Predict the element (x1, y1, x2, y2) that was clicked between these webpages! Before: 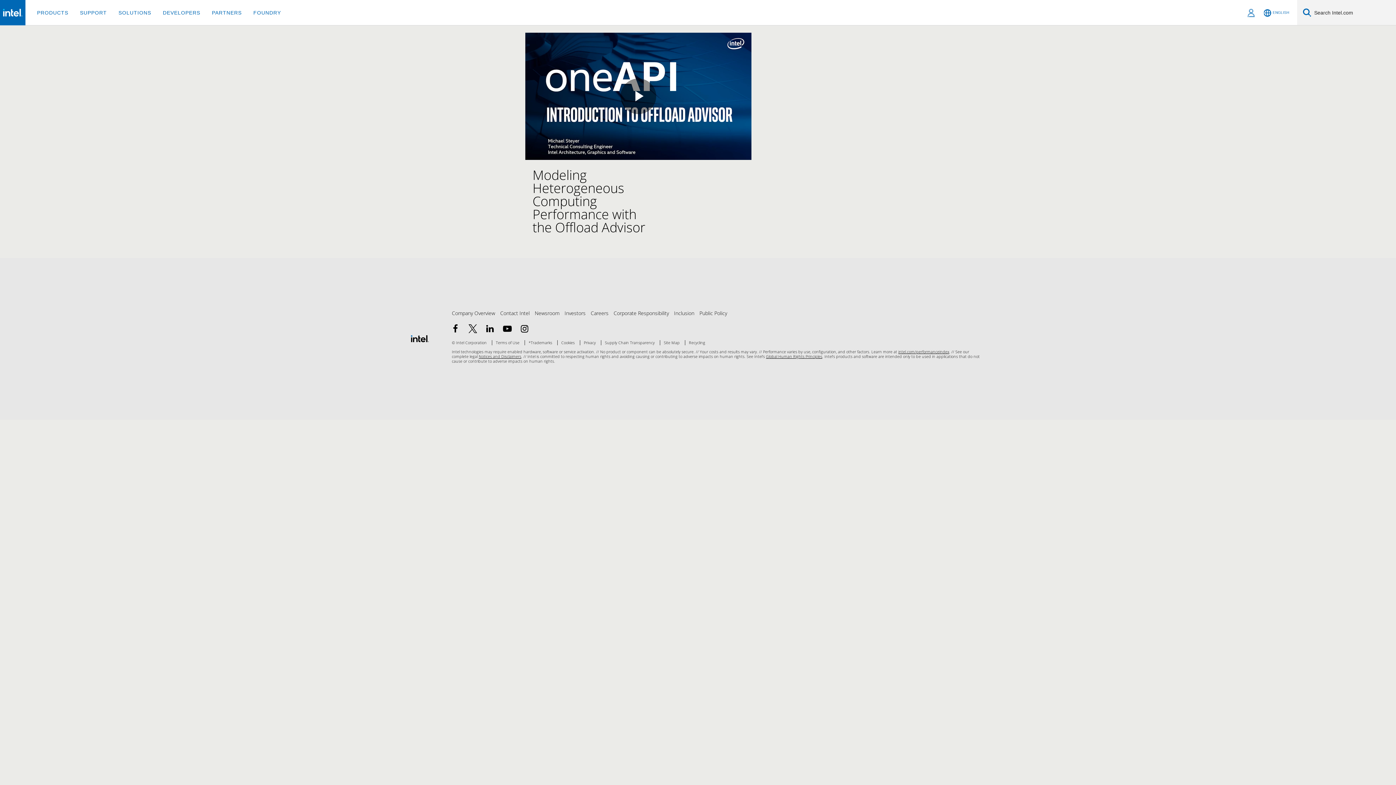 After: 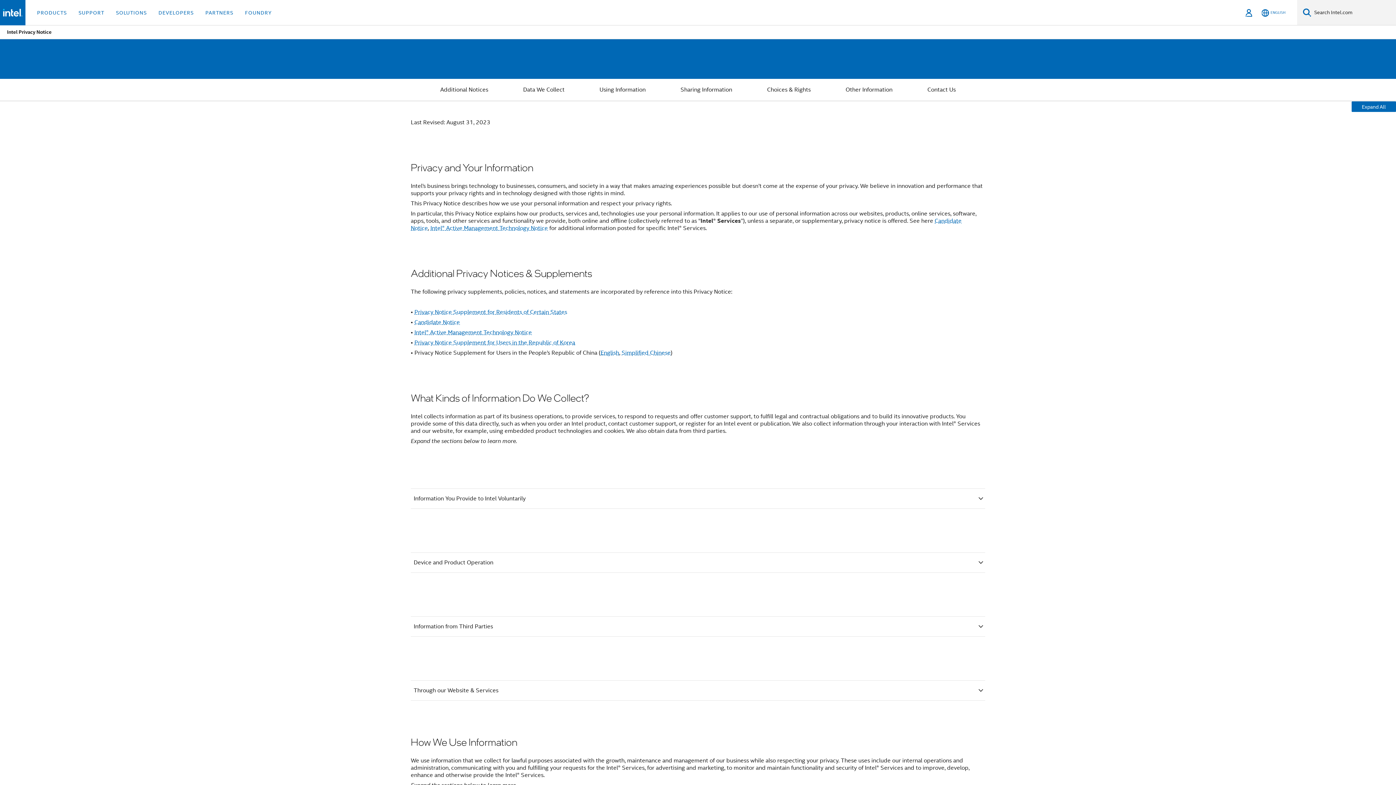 Action: bbox: (579, 340, 596, 345) label: Privacy